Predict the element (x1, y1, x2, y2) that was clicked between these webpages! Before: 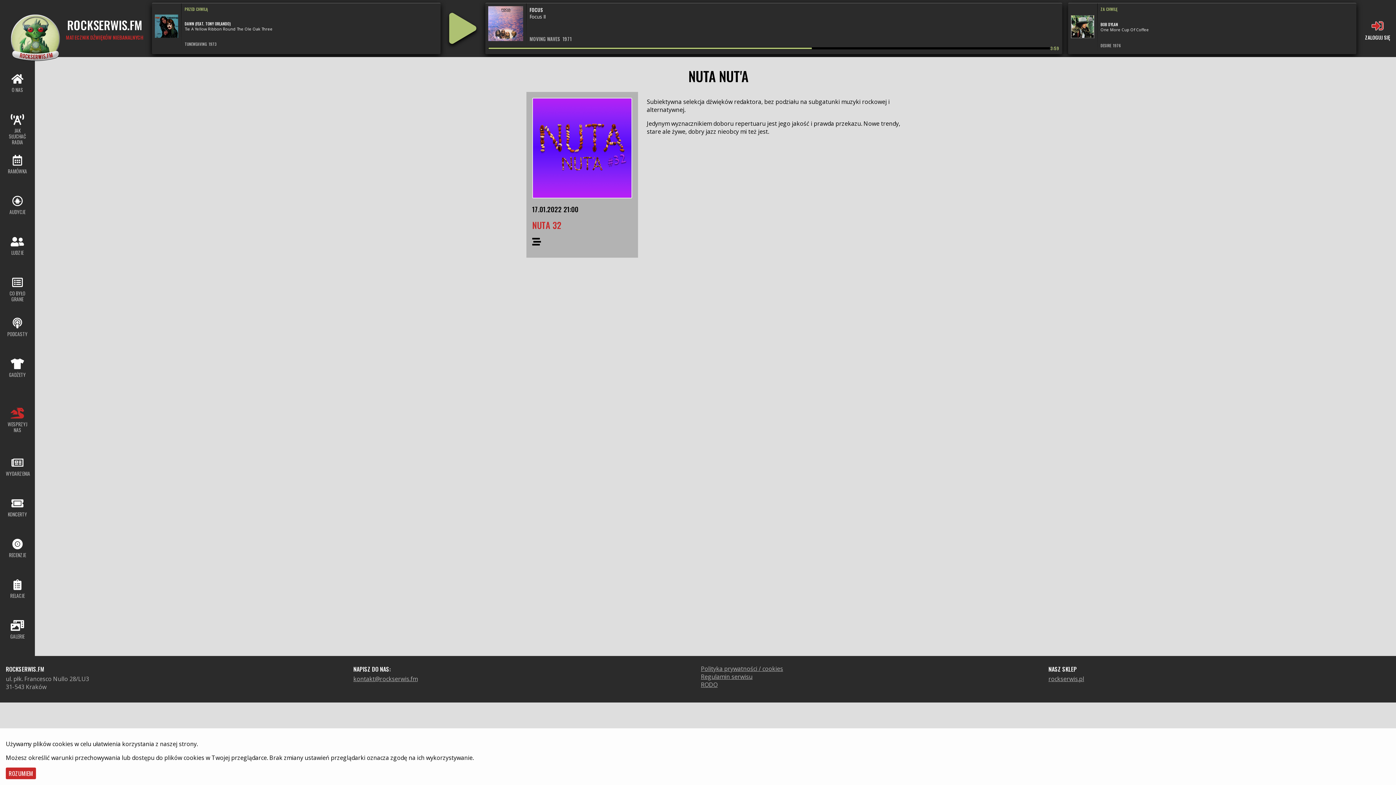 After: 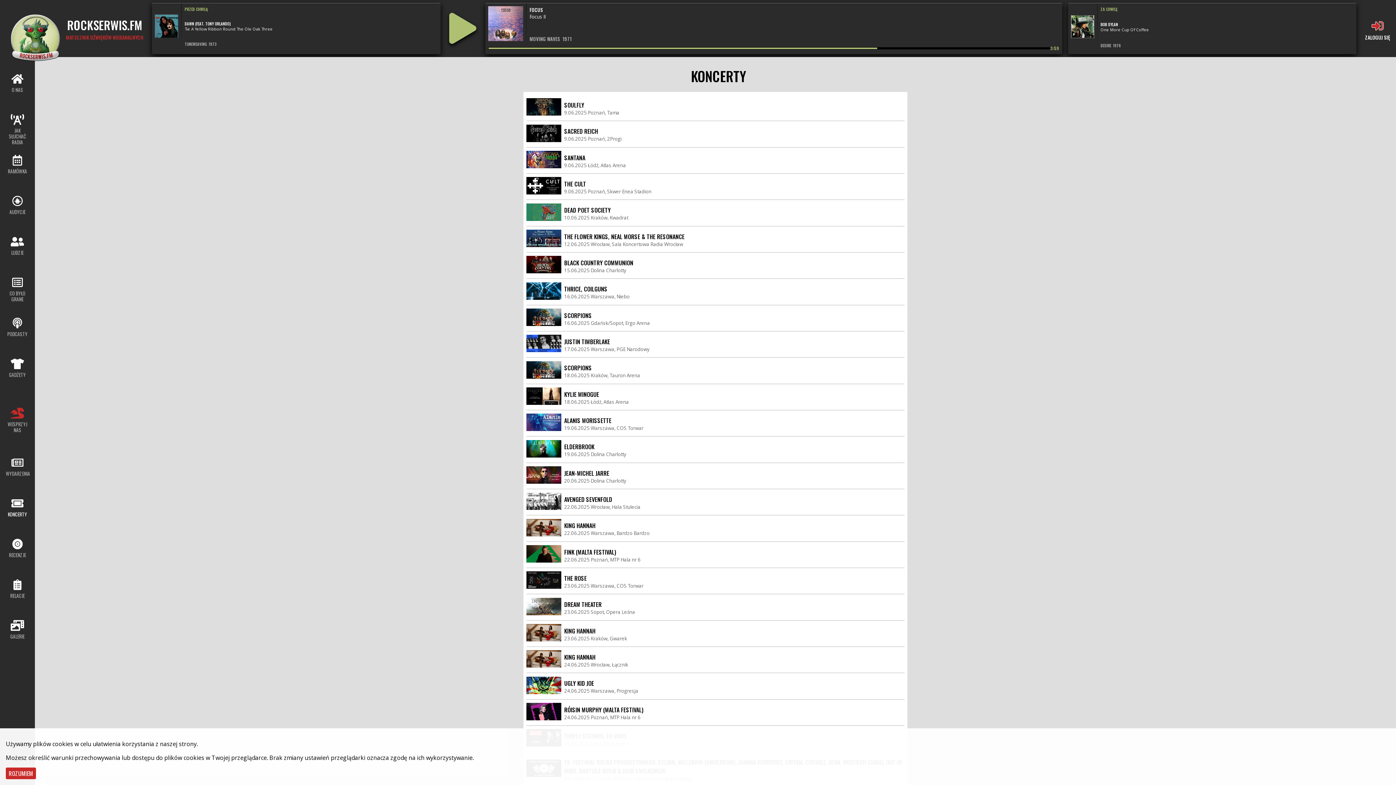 Action: bbox: (5, 496, 29, 531) label: KONCERTY